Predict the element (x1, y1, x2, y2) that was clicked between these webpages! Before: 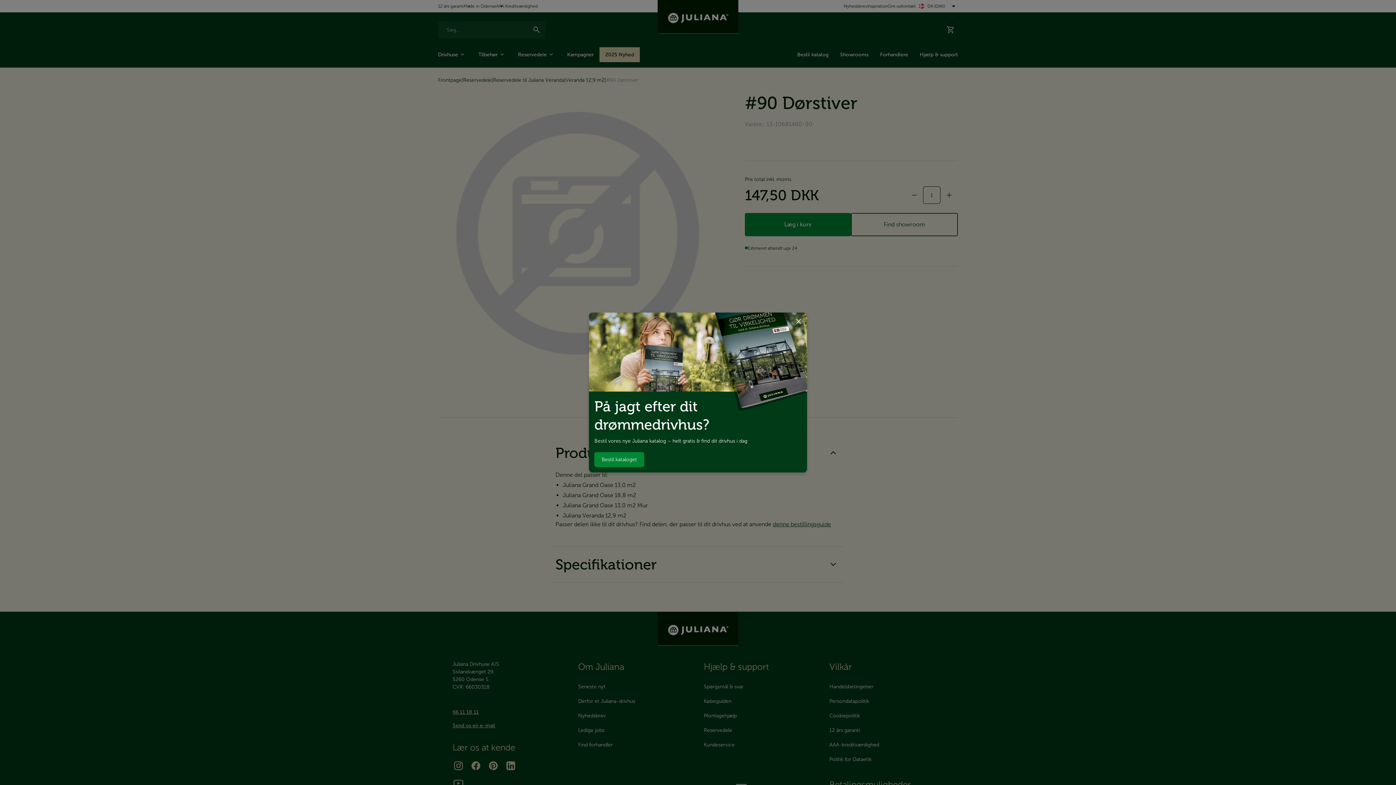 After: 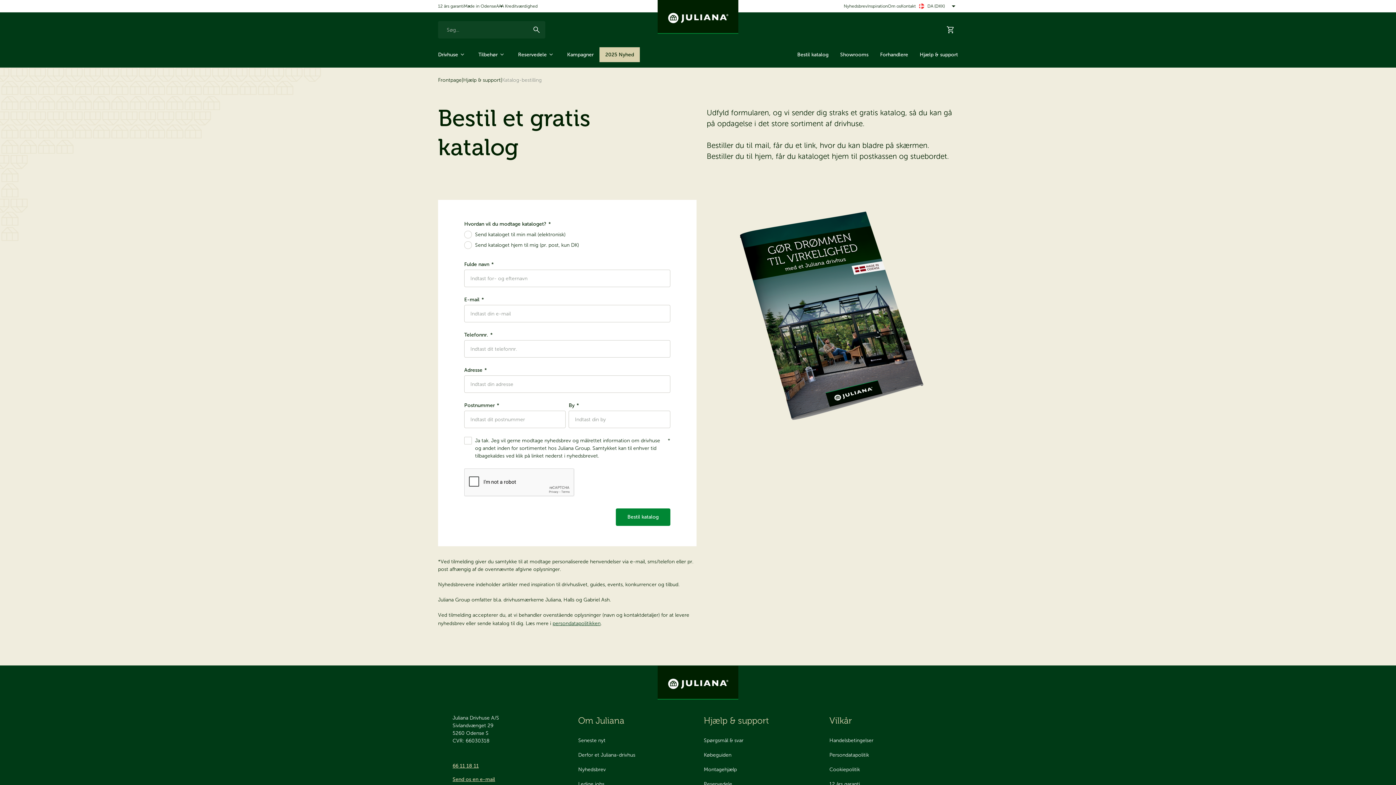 Action: bbox: (594, 452, 644, 467) label: Bestil kataloget